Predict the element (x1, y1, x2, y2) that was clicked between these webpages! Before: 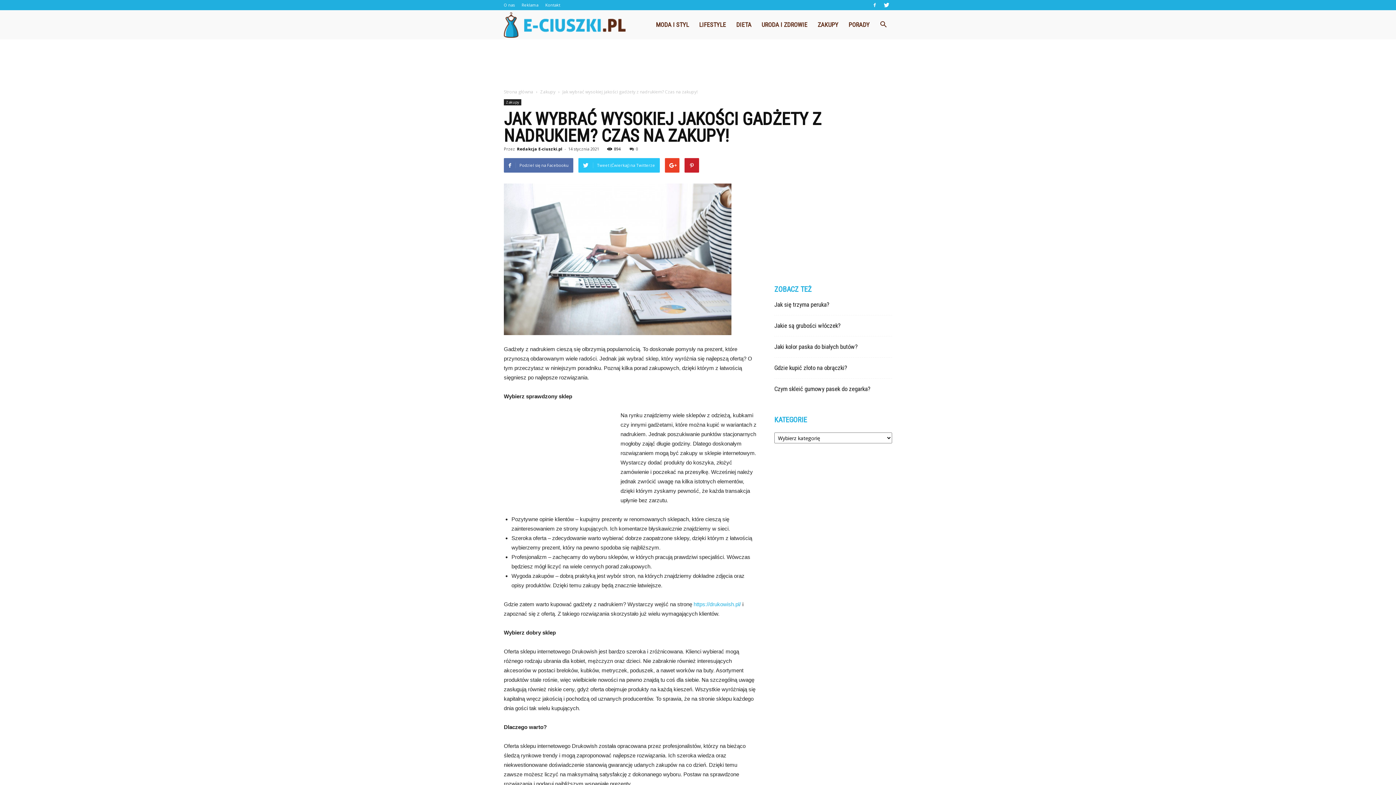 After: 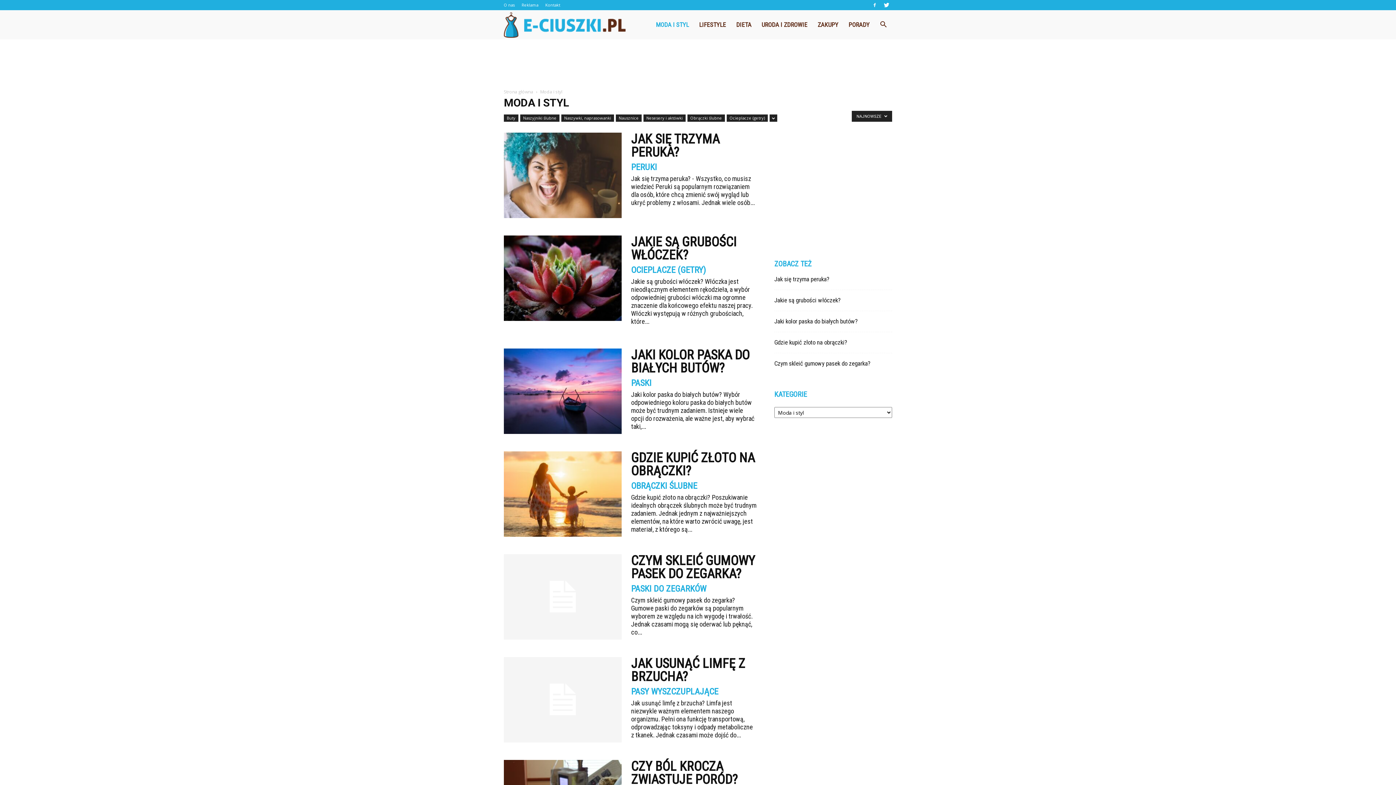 Action: label: MODA I STYL bbox: (650, 10, 694, 39)